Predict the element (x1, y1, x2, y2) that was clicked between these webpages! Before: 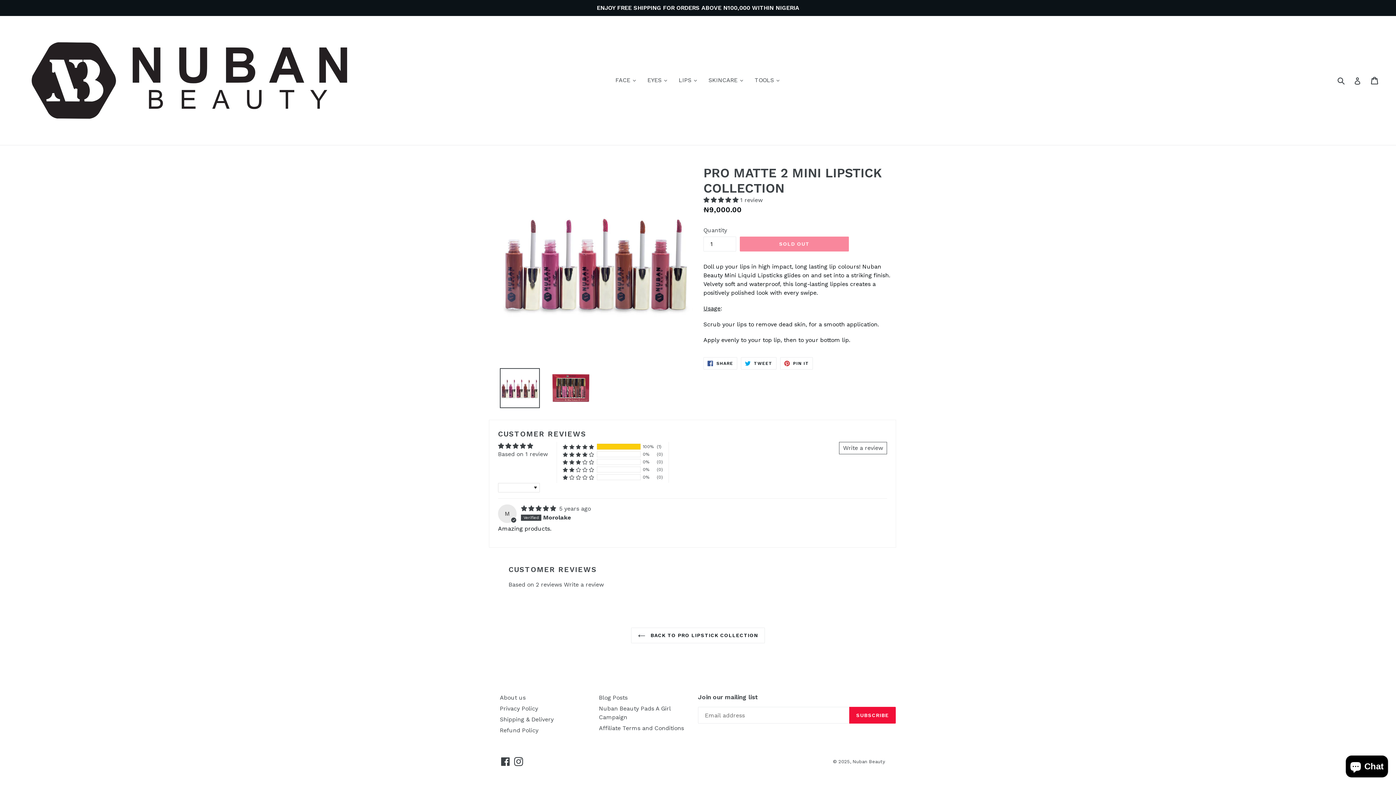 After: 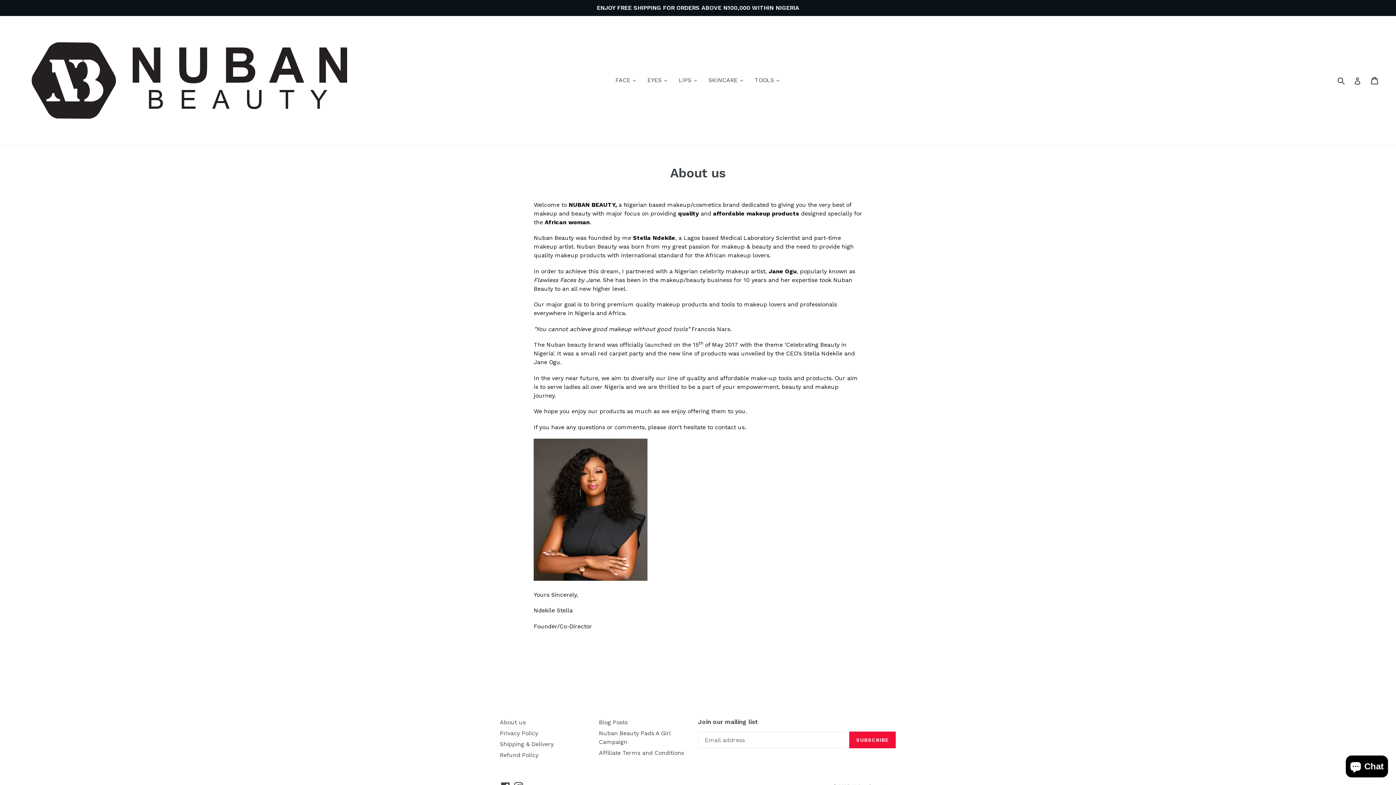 Action: label: About us bbox: (500, 694, 525, 701)